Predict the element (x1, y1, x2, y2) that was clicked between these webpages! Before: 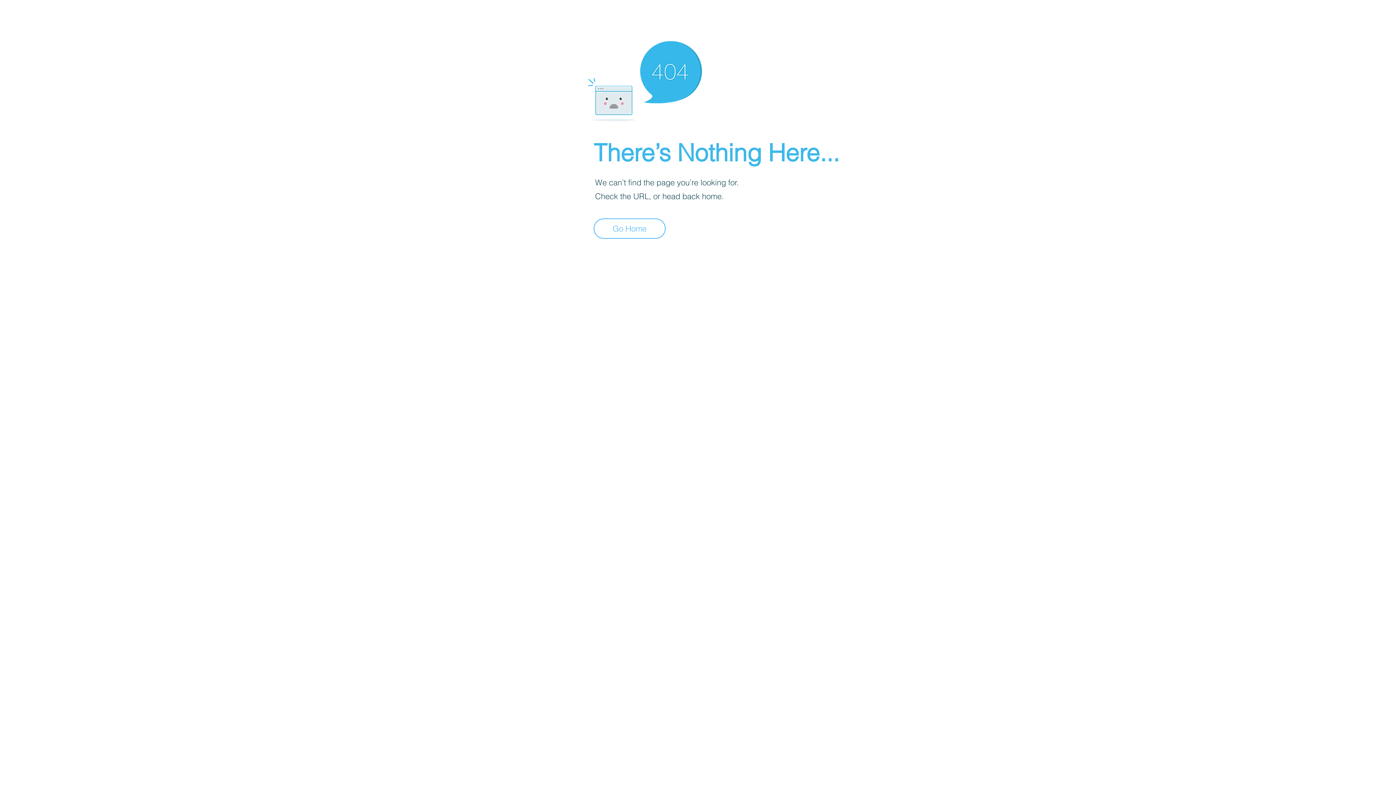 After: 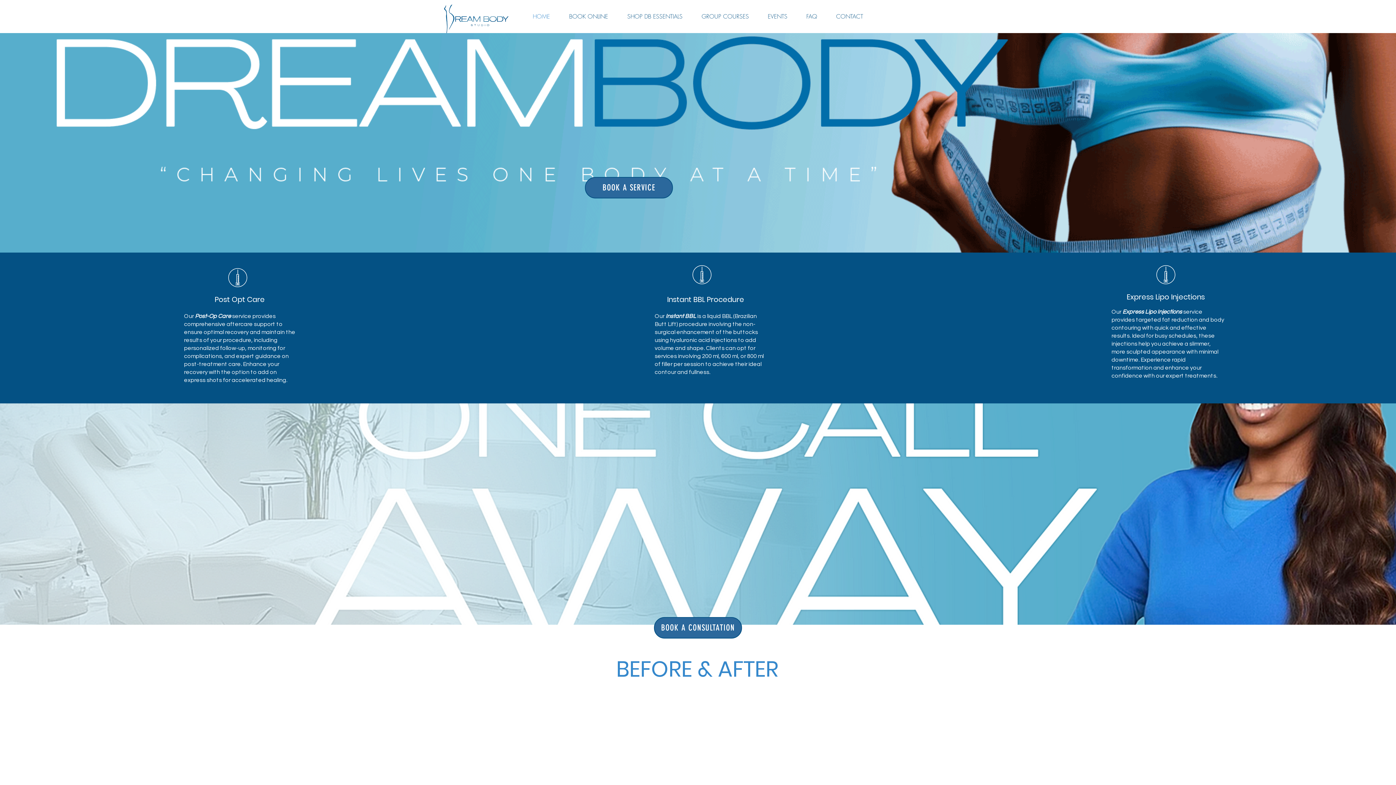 Action: label: Go Home bbox: (593, 218, 665, 238)